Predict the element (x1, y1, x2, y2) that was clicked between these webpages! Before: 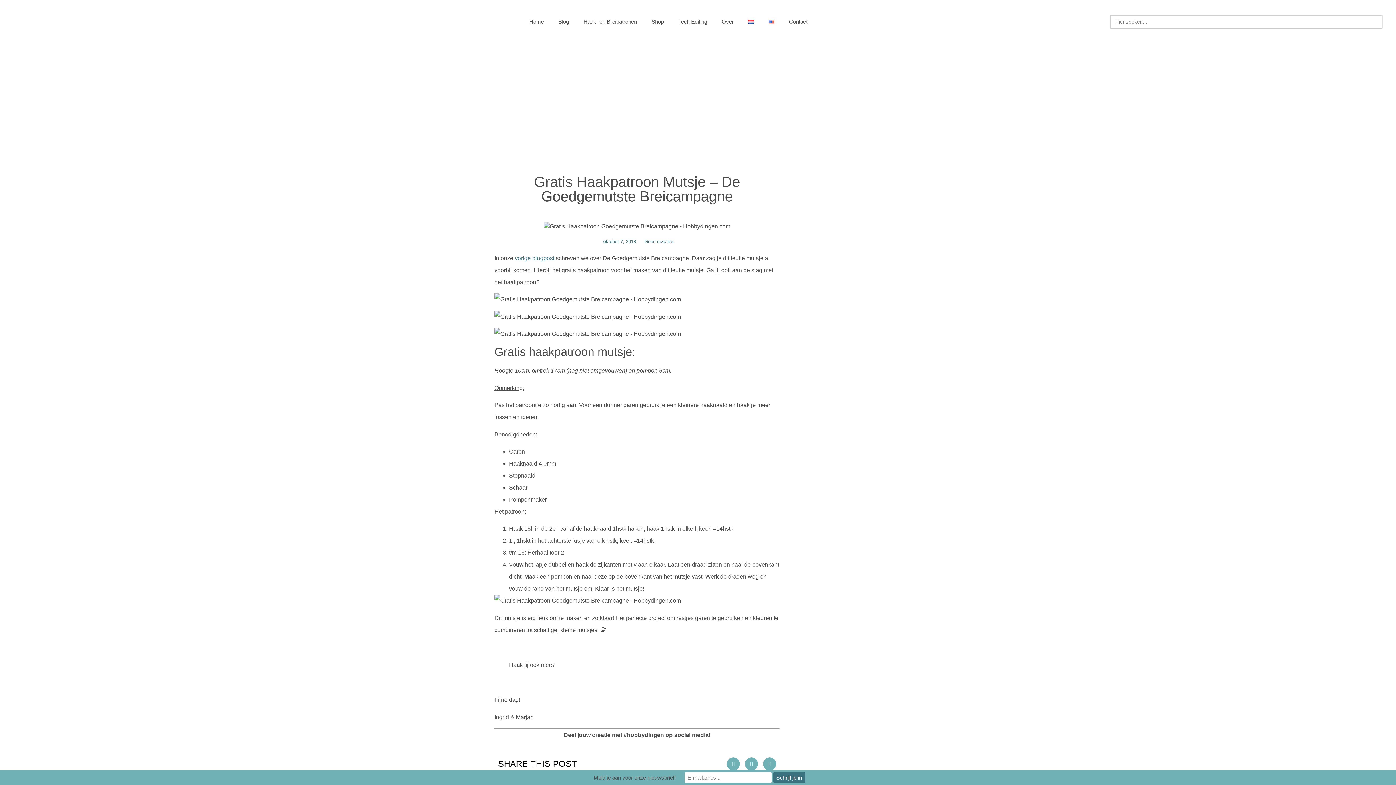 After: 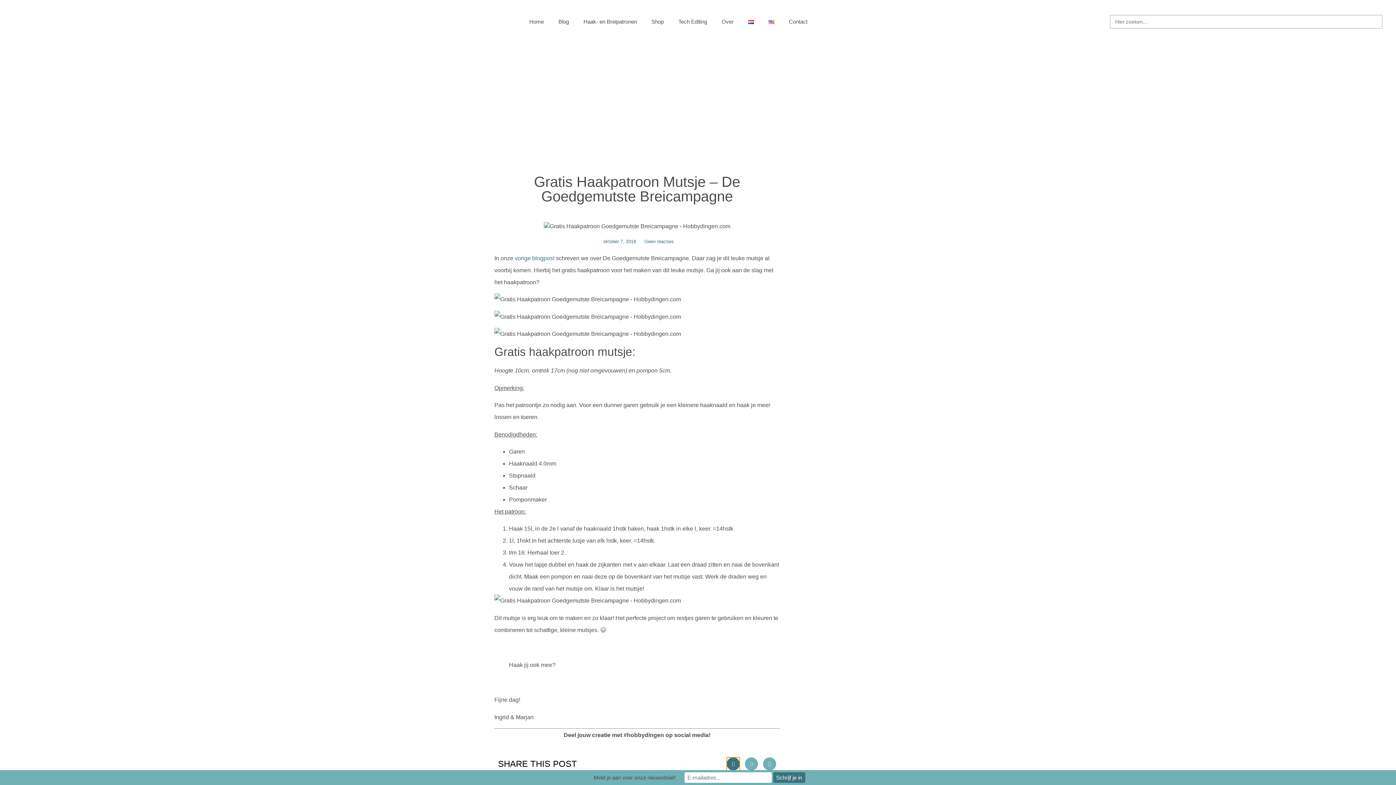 Action: bbox: (726, 757, 740, 770) label: Delen op facebook